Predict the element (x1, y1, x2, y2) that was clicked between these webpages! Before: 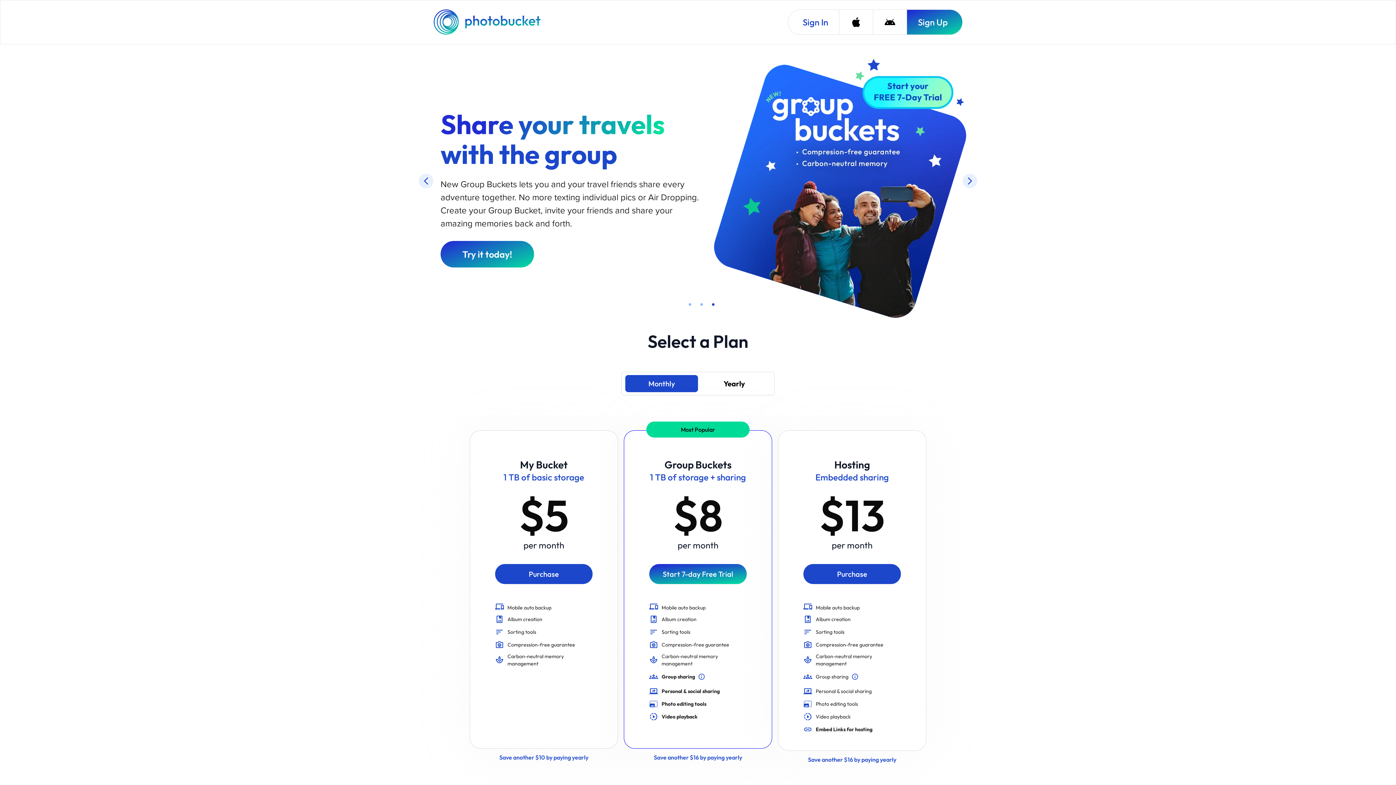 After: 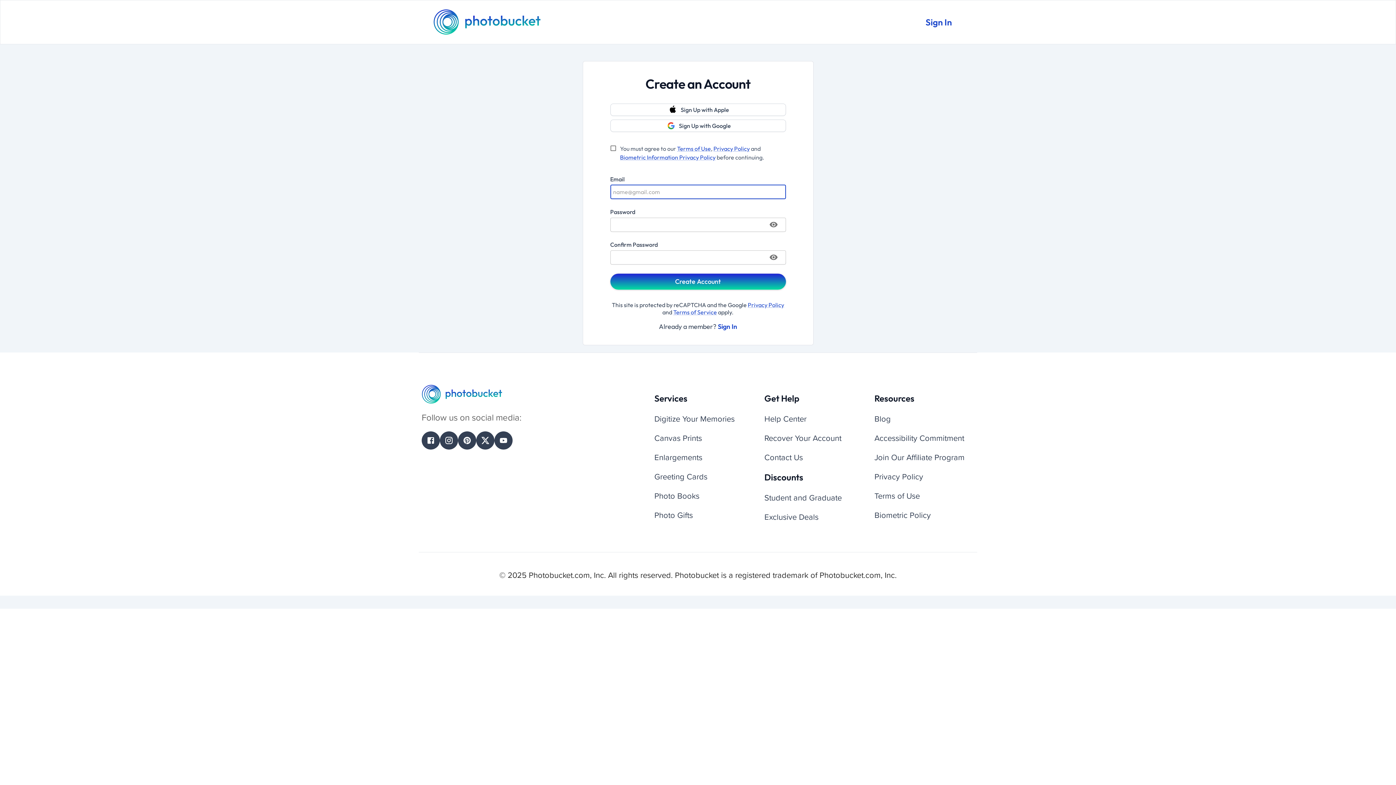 Action: bbox: (469, 753, 618, 762) label: Save another $10 by paying yearly